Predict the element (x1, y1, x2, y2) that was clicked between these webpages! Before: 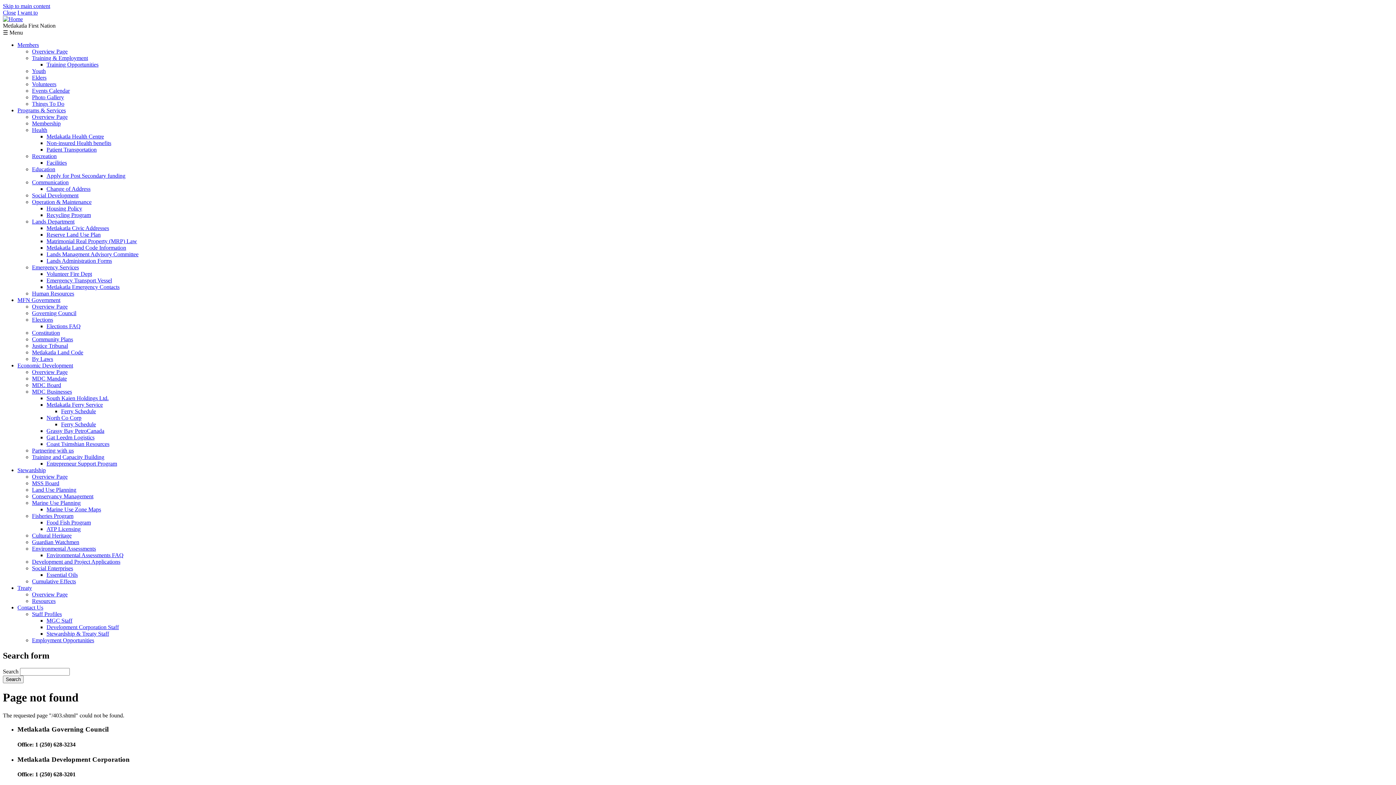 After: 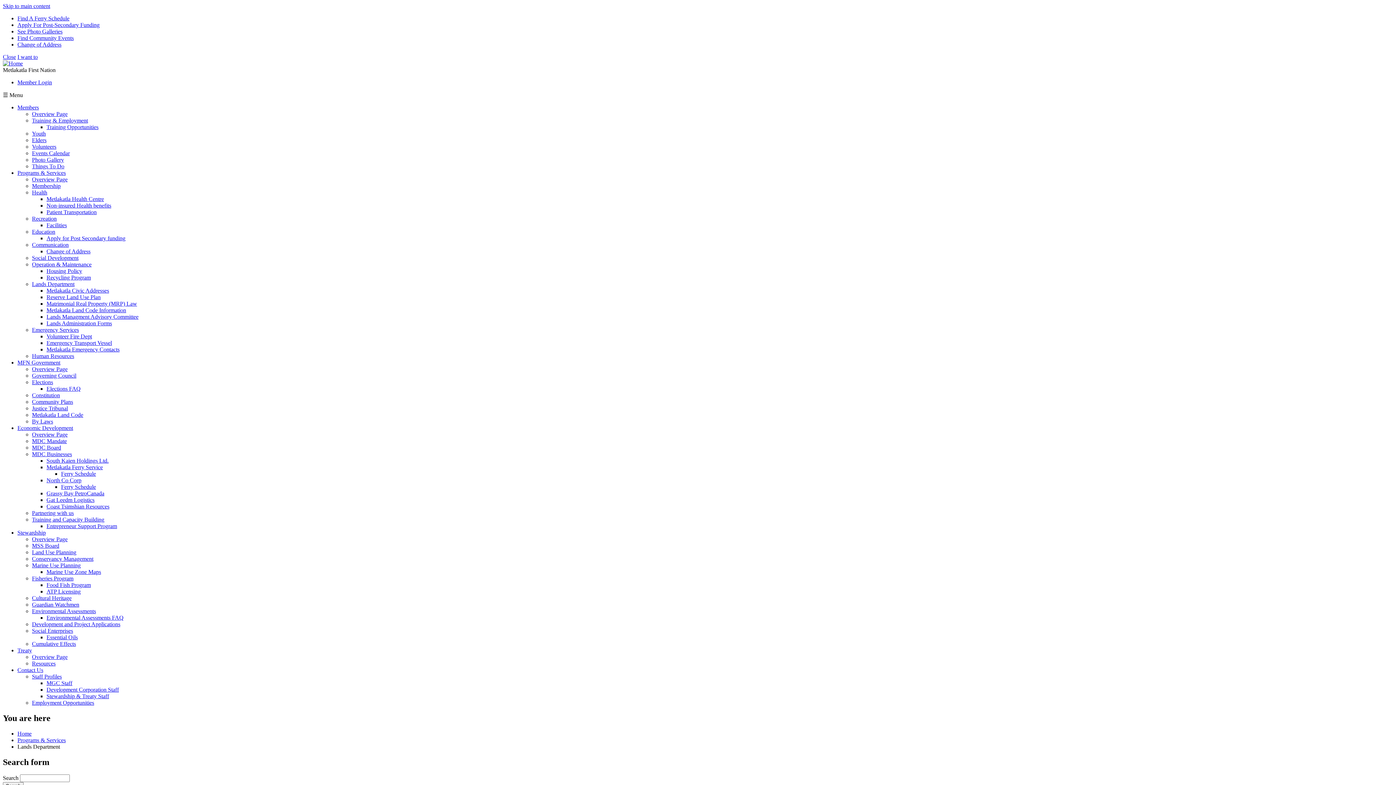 Action: label: Lands Department bbox: (32, 218, 74, 224)